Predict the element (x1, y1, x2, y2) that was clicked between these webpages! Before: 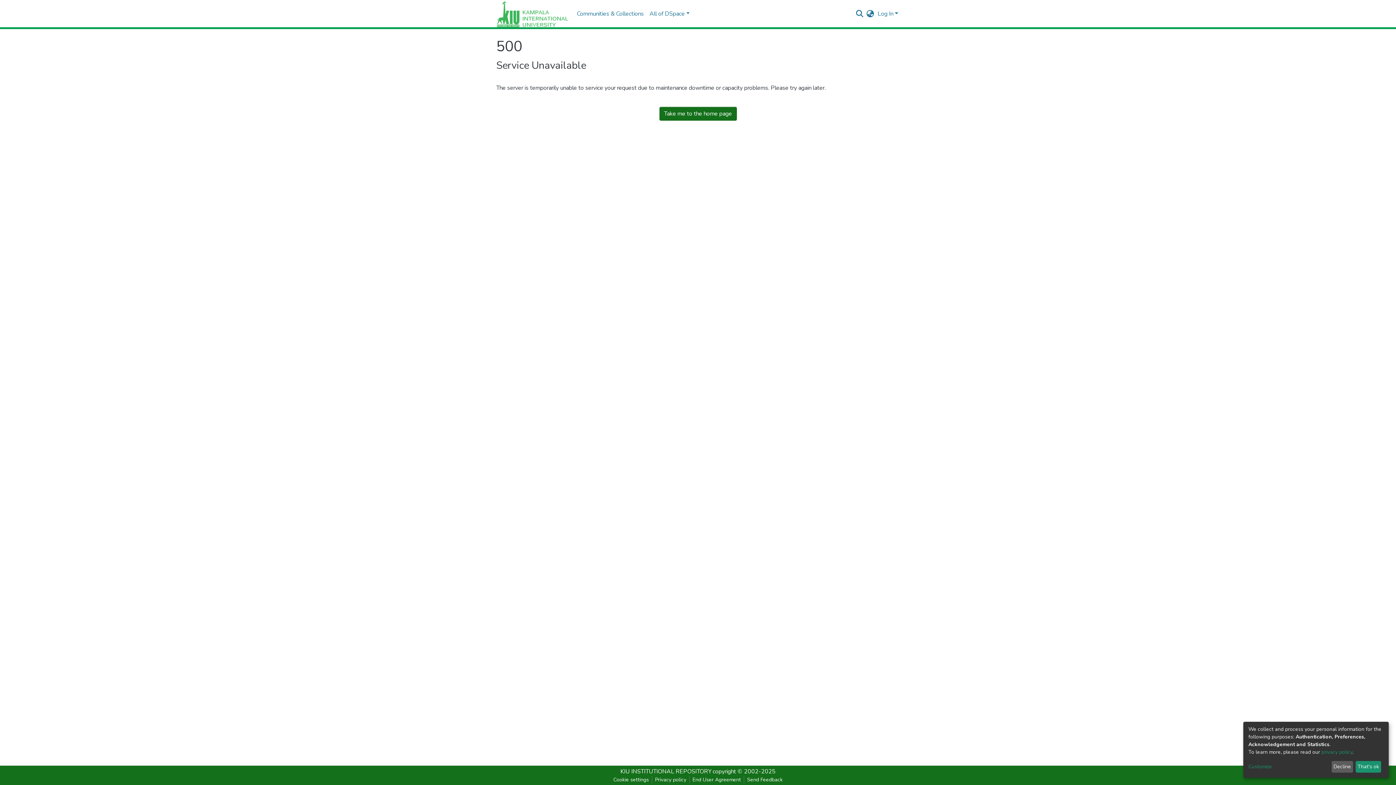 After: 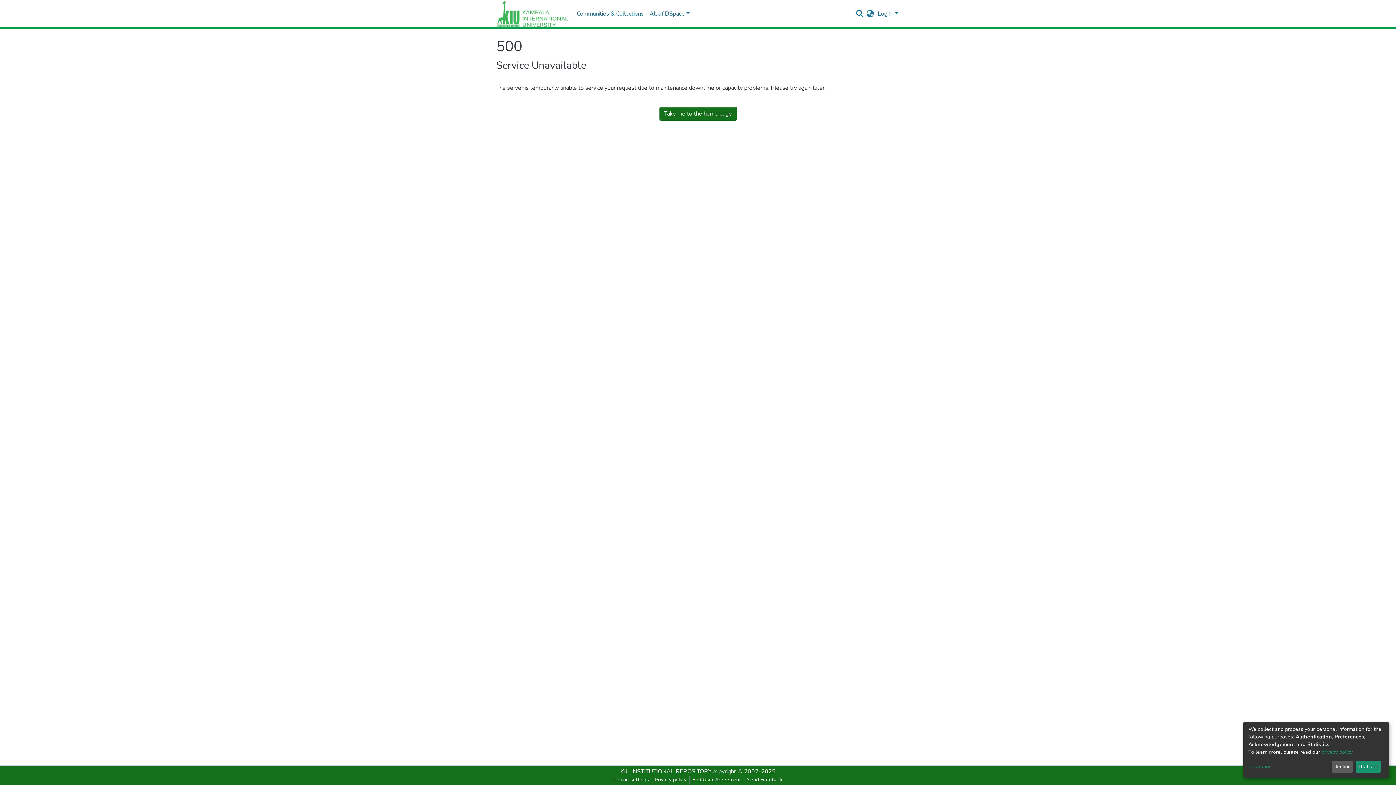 Action: label: End User Agreement bbox: (689, 776, 744, 784)